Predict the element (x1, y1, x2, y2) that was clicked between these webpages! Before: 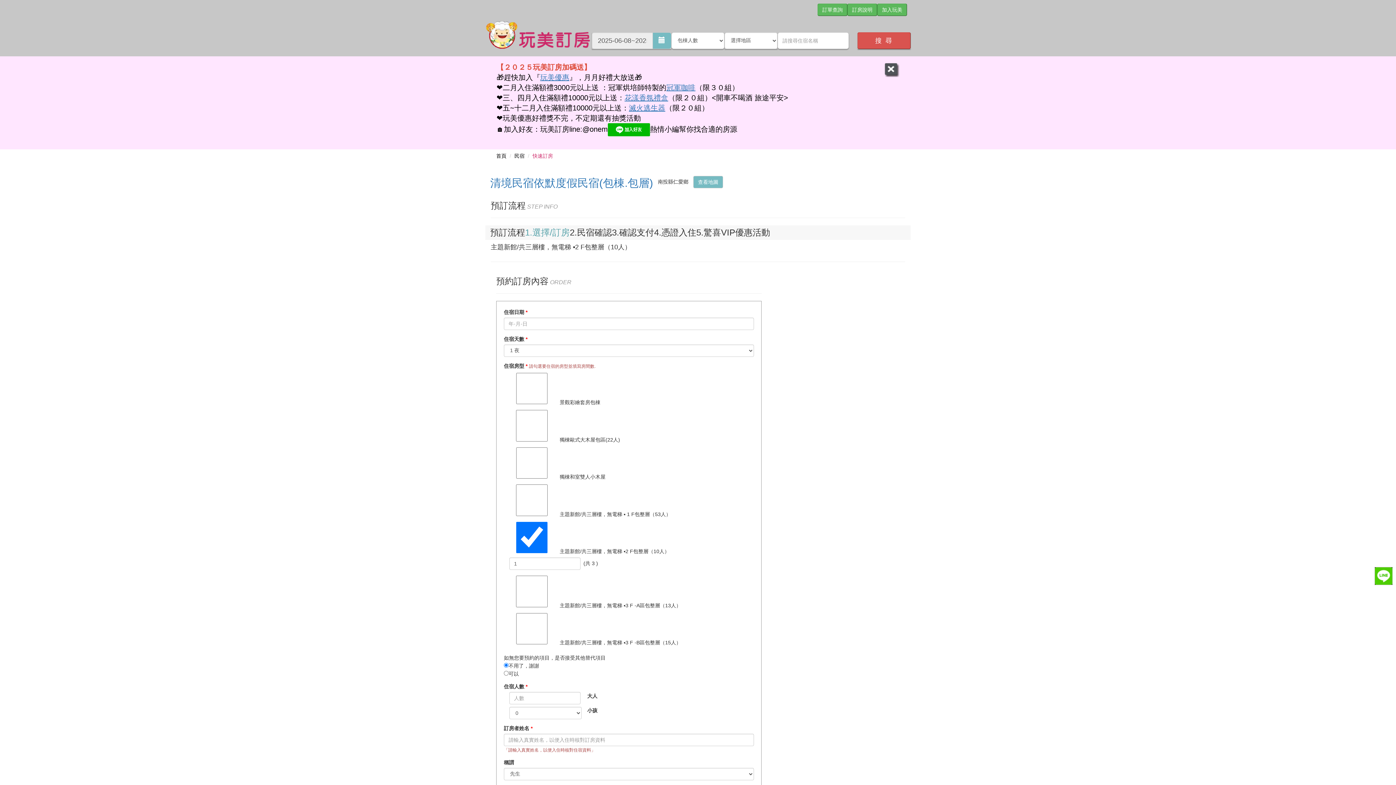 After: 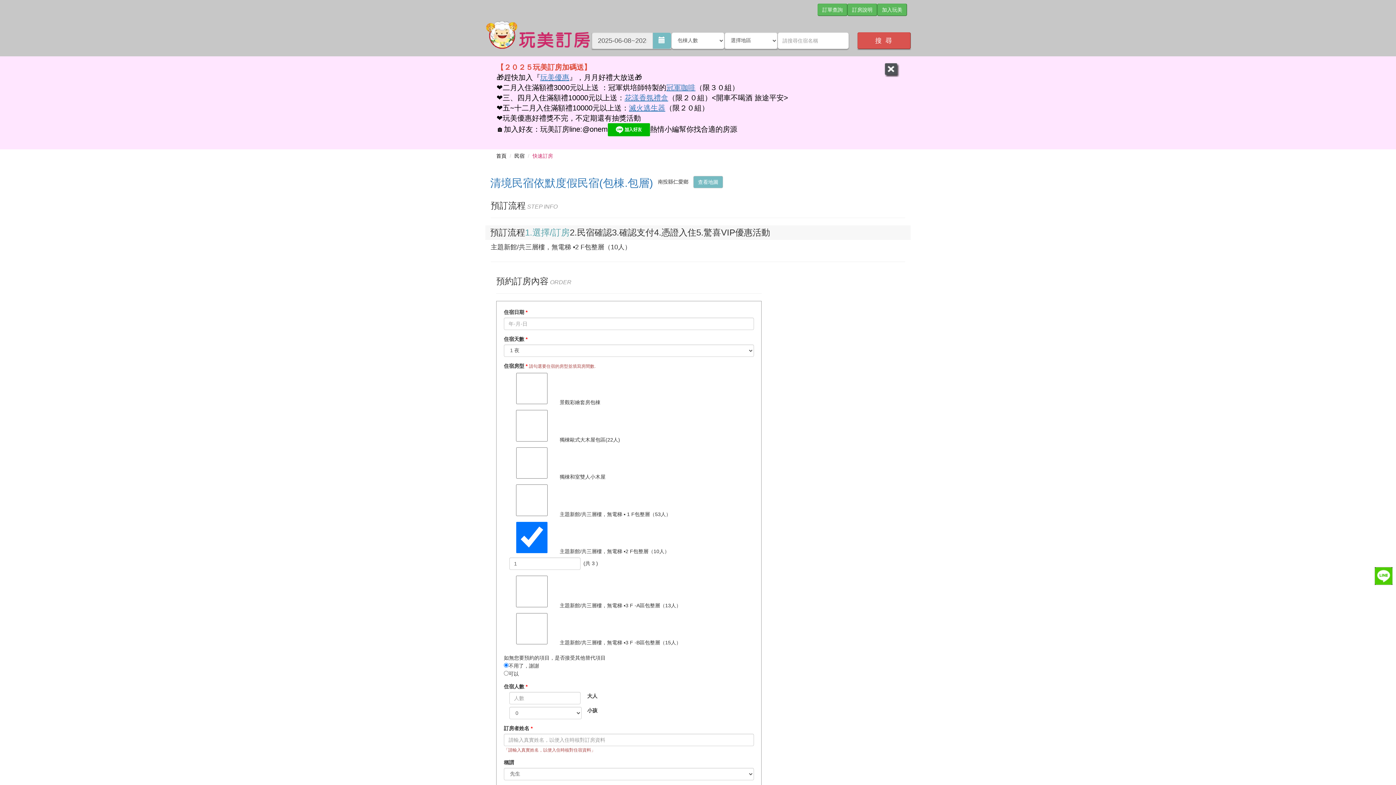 Action: bbox: (629, 104, 665, 112) label: 滅火逃生器